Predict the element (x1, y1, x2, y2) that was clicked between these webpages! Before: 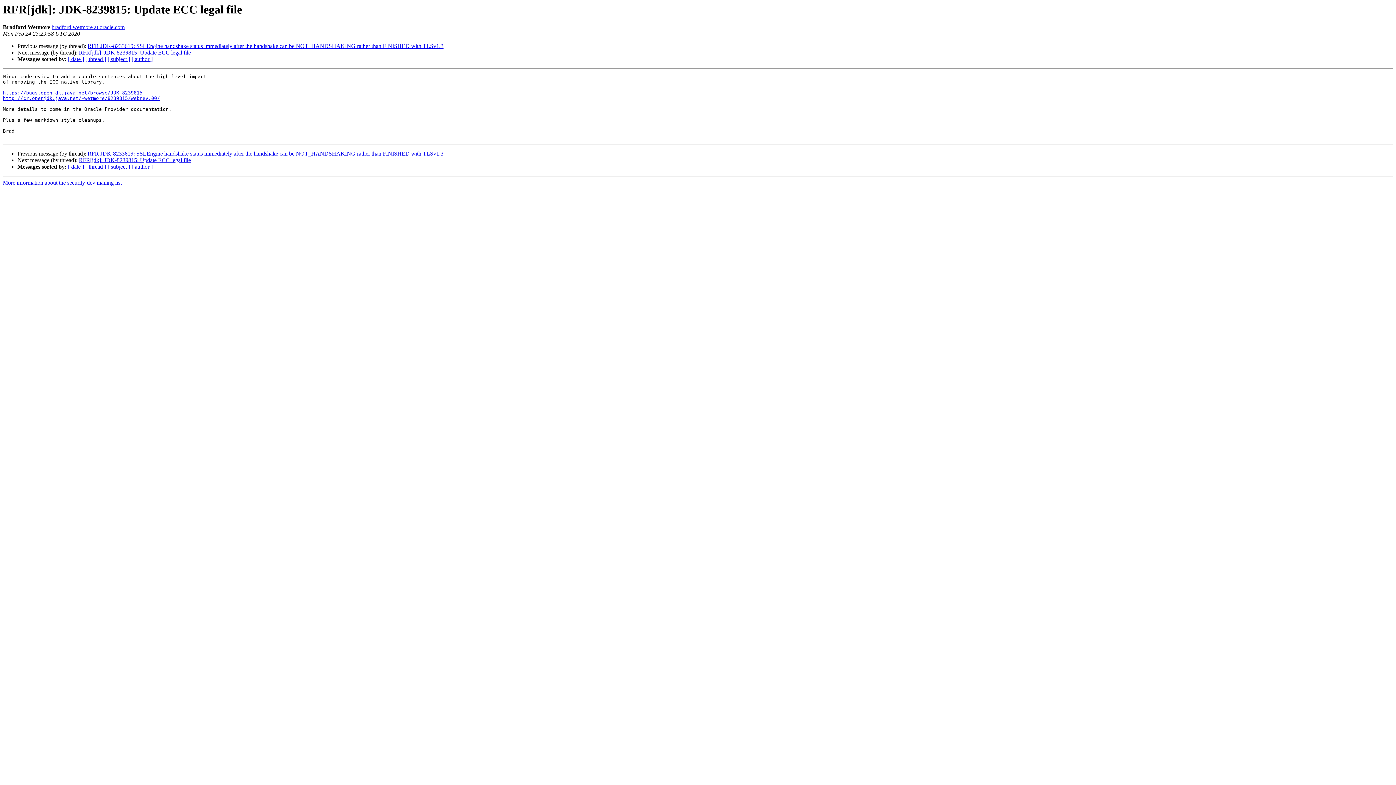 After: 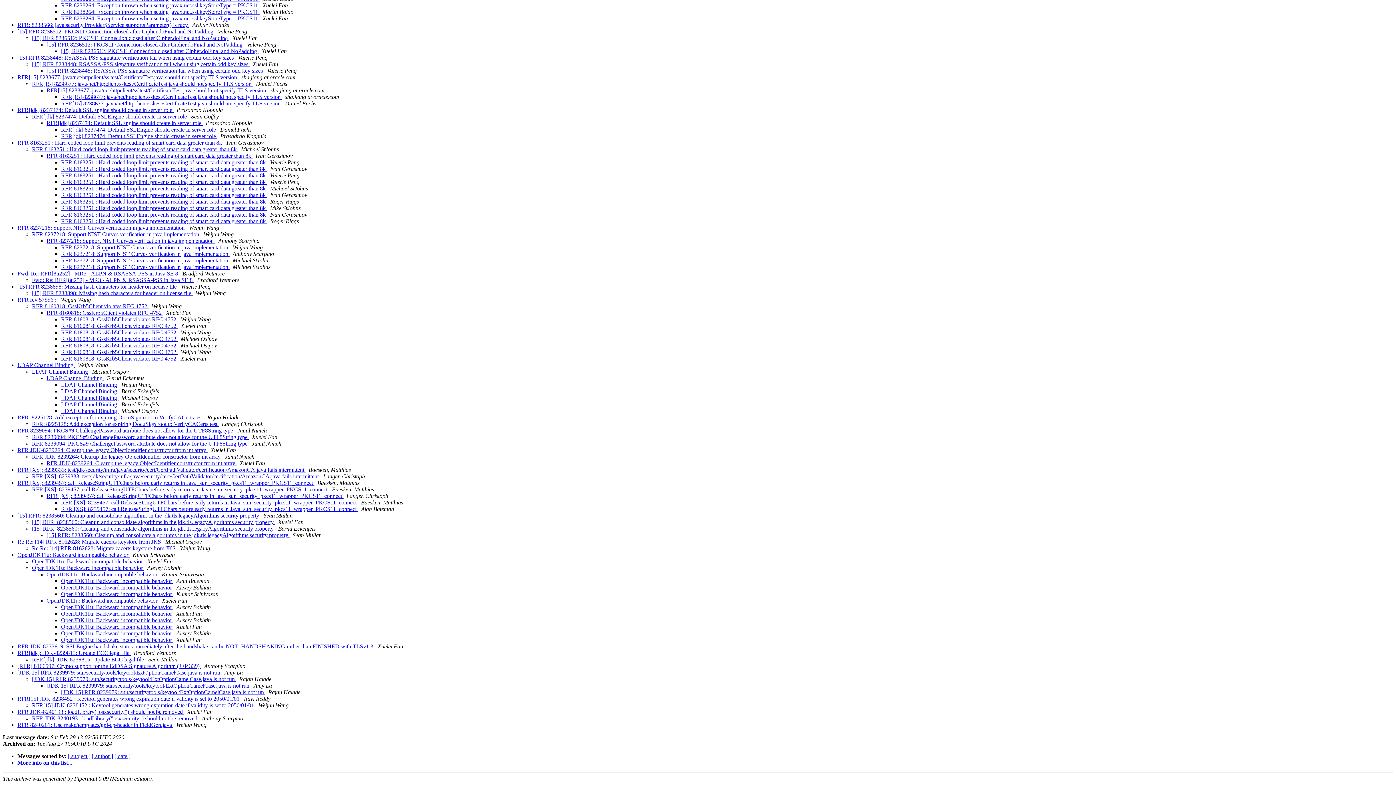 Action: bbox: (85, 56, 106, 62) label: [ thread ]